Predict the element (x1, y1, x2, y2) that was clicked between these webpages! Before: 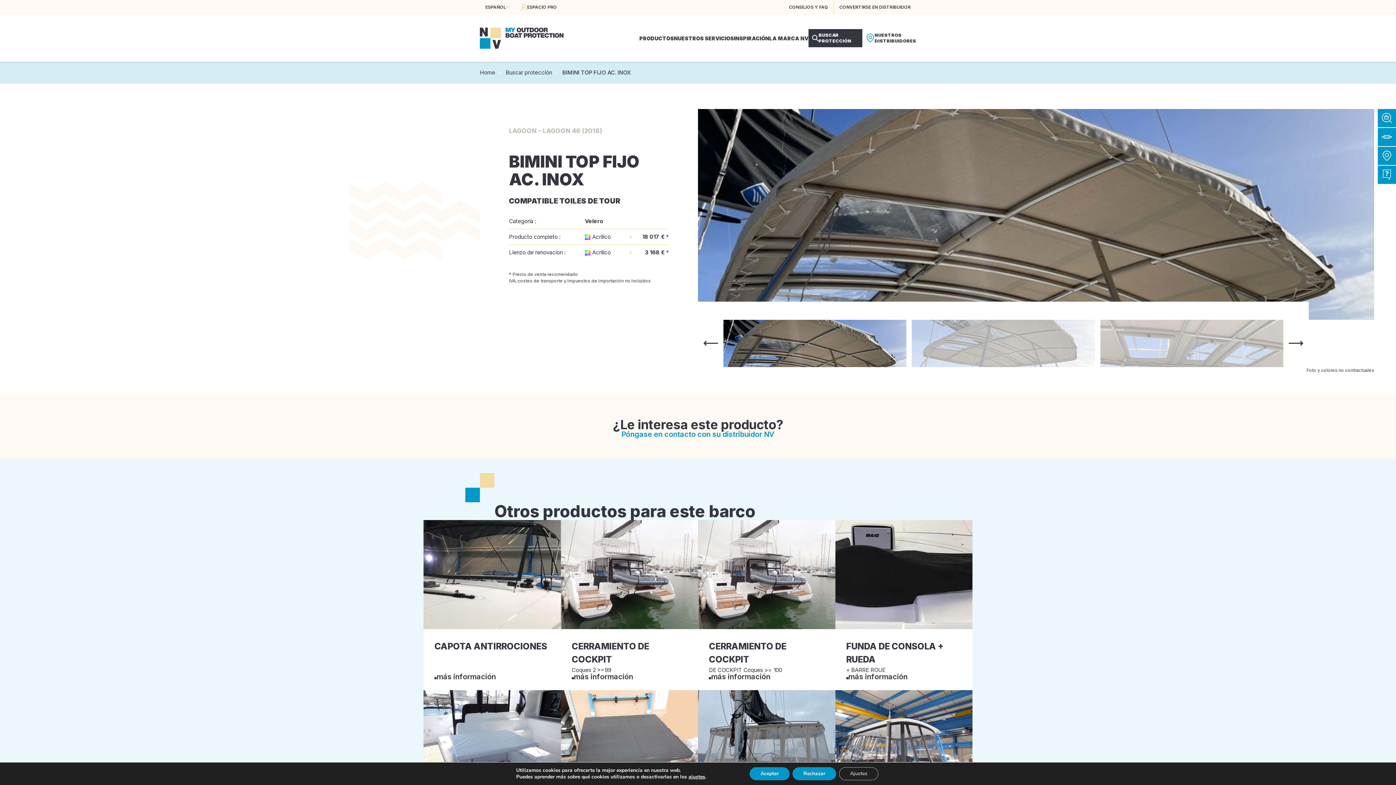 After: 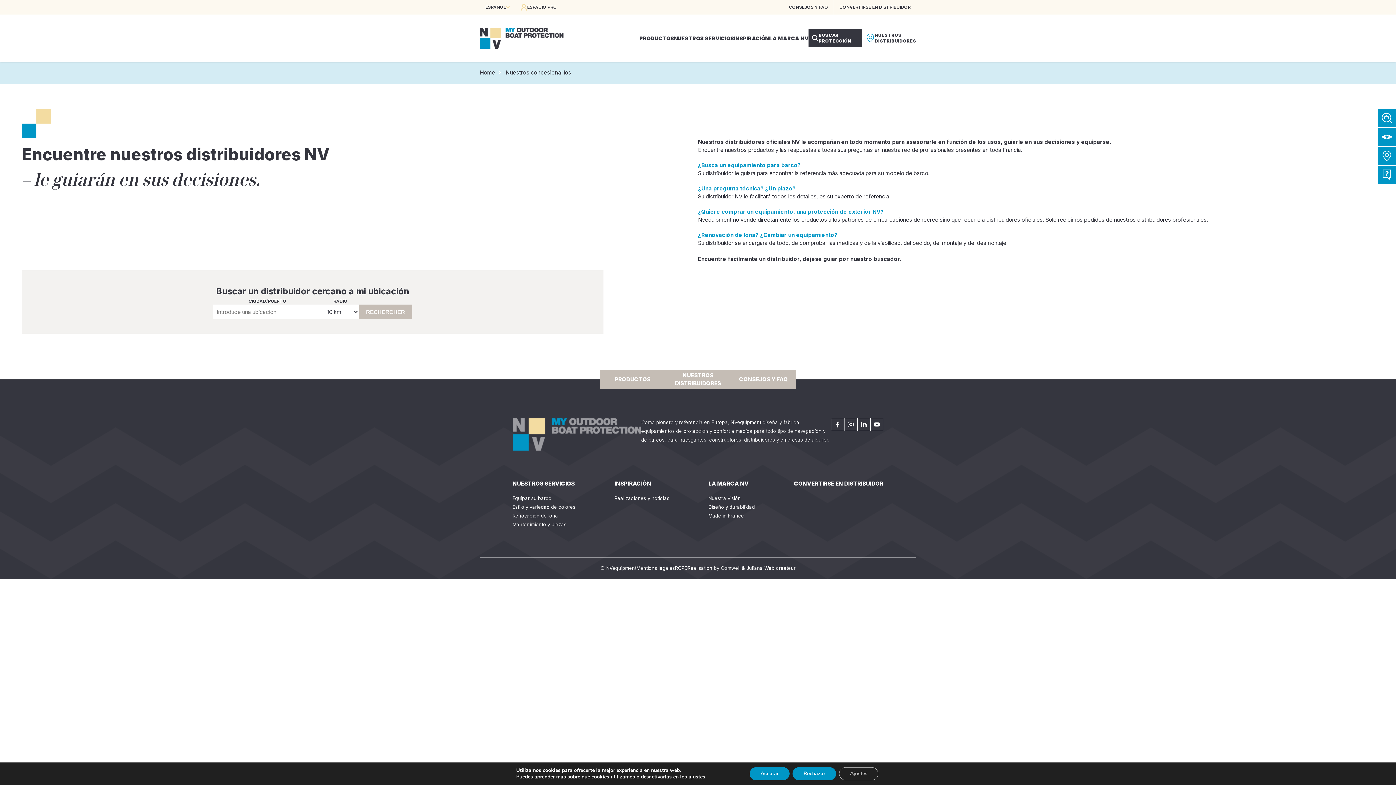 Action: bbox: (862, 29, 916, 47) label: NUESTROS DISTRIBUIDORES